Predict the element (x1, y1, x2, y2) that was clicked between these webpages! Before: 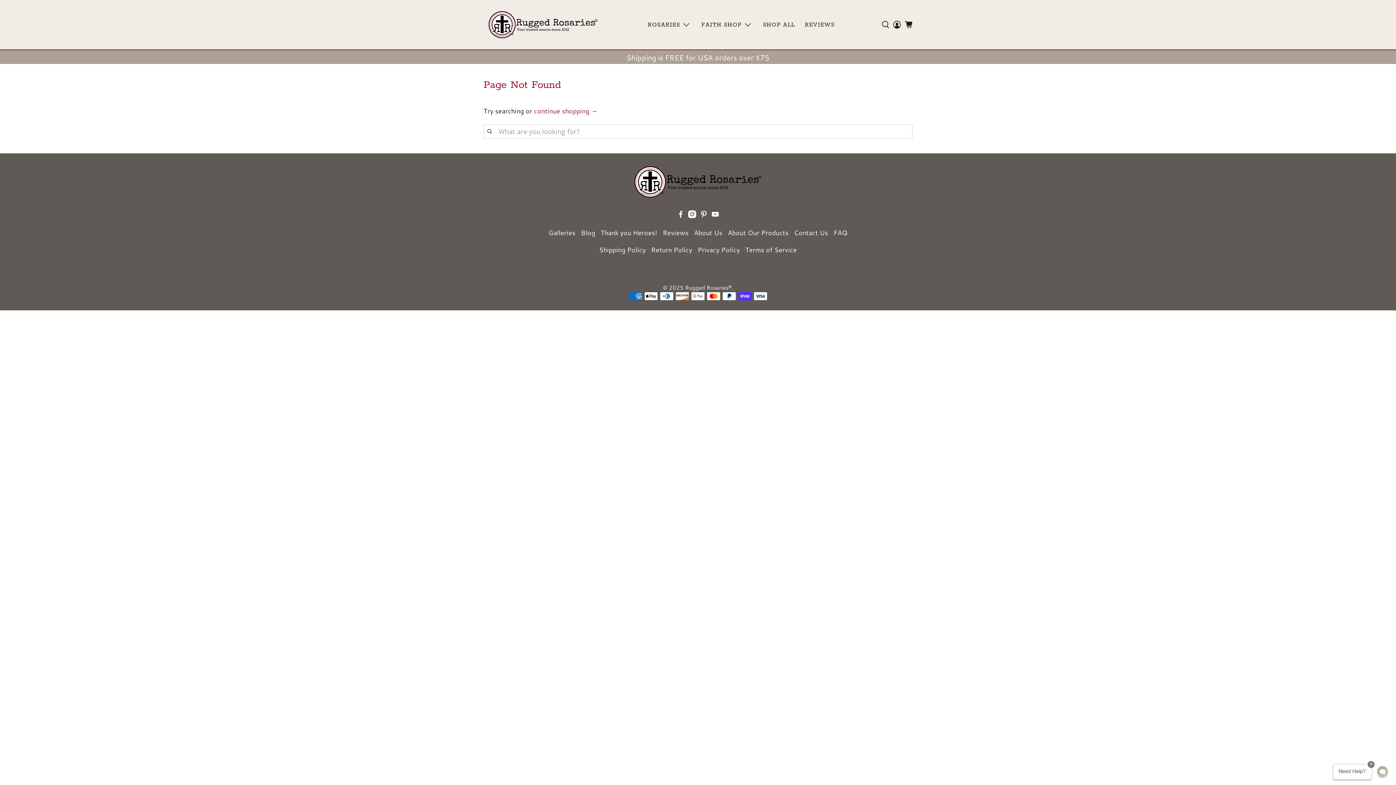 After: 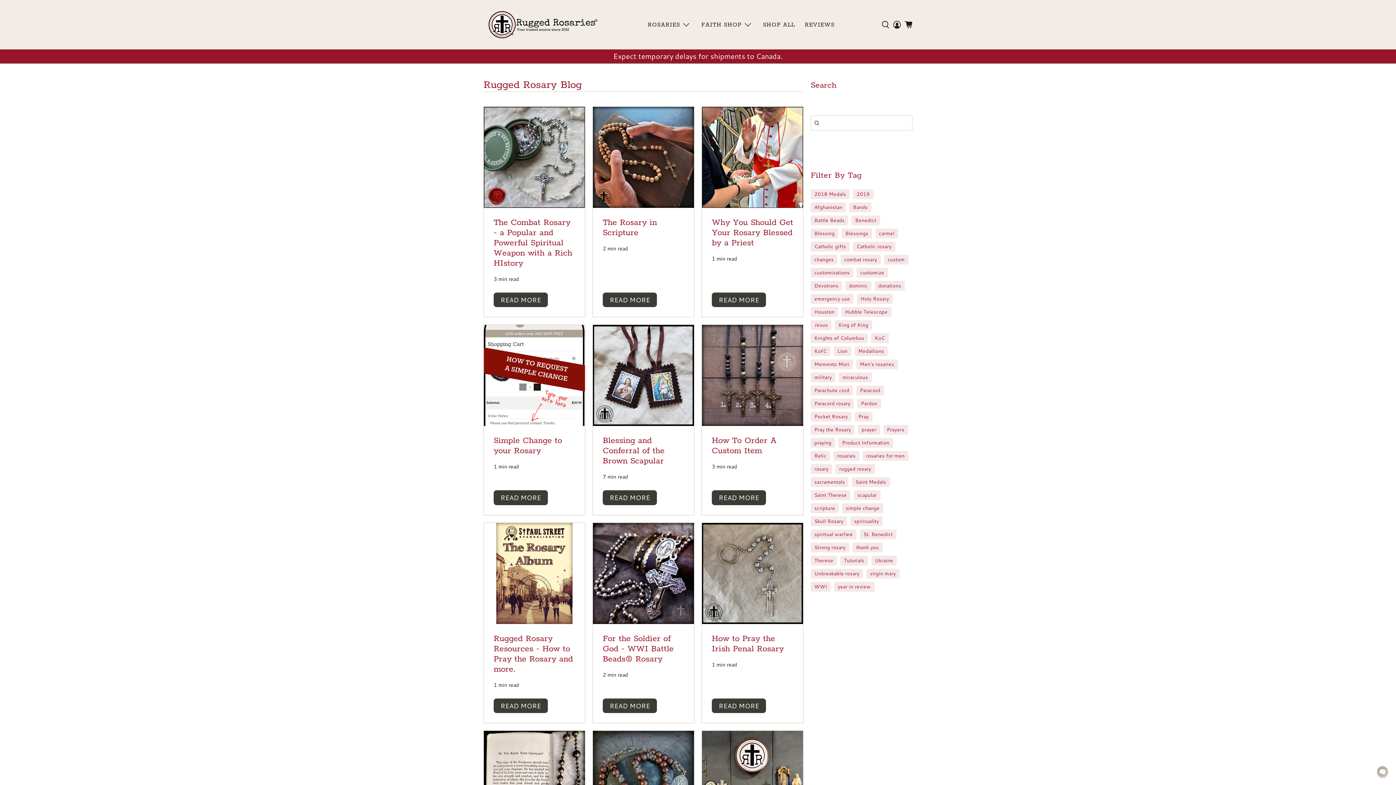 Action: label: Blog bbox: (581, 228, 595, 237)